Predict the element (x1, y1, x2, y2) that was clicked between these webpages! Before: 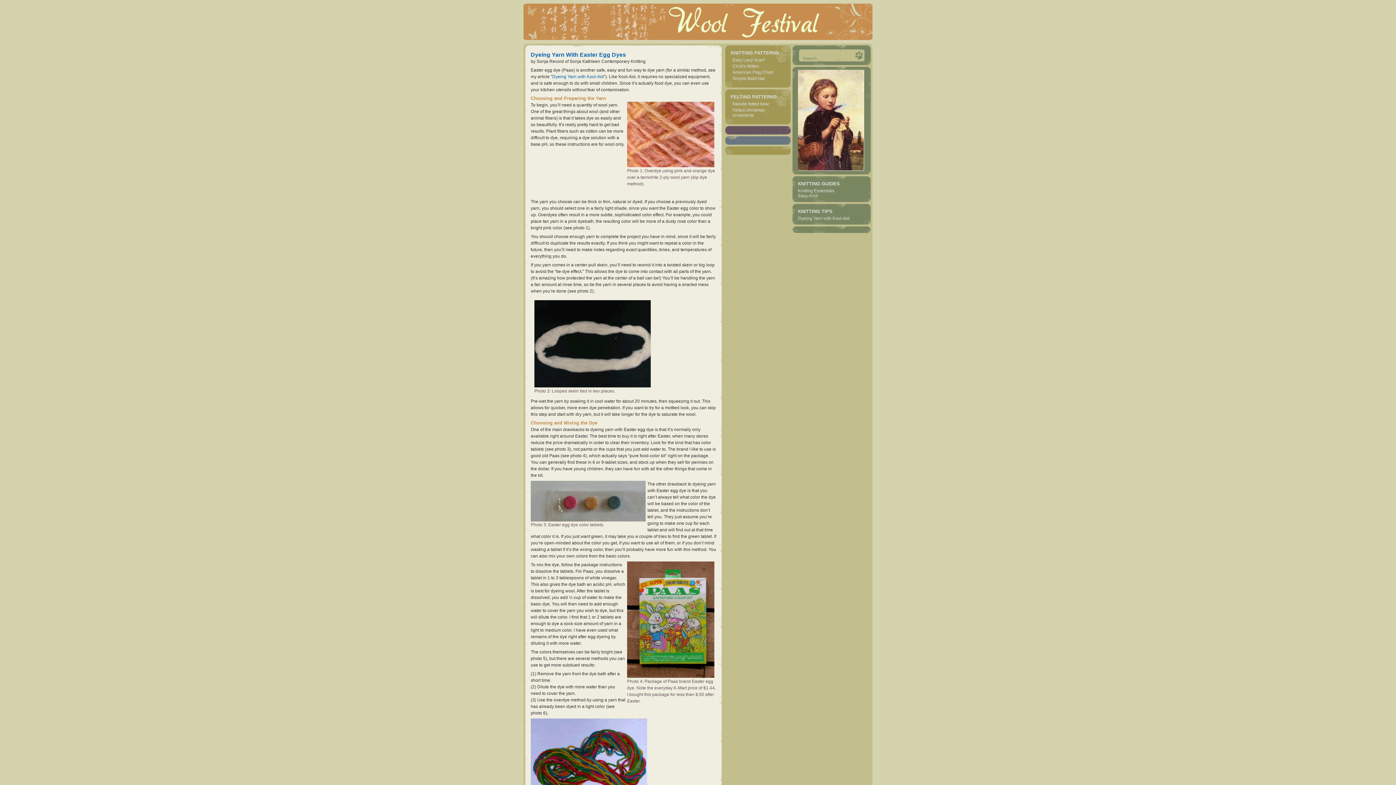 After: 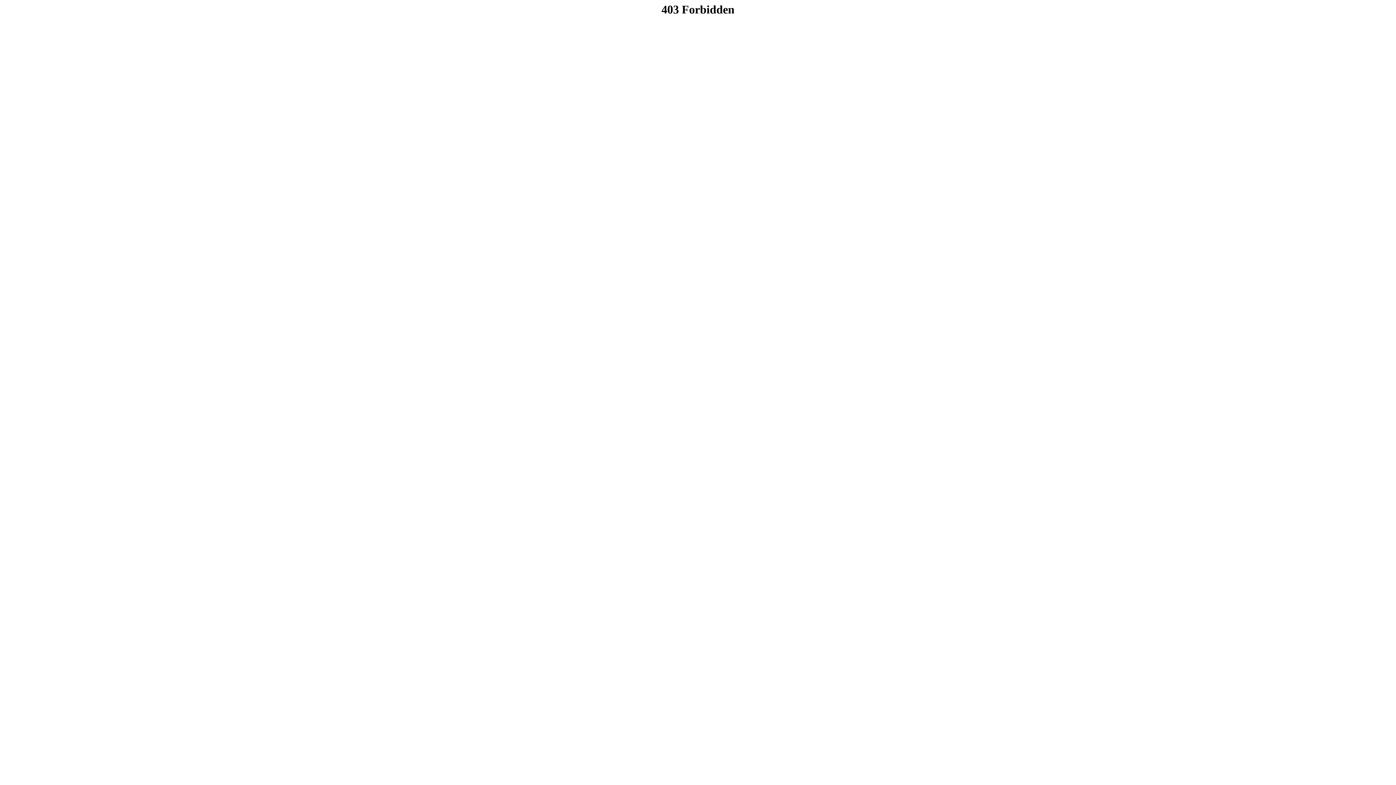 Action: bbox: (798, 188, 834, 193) label: Knitting Essentials